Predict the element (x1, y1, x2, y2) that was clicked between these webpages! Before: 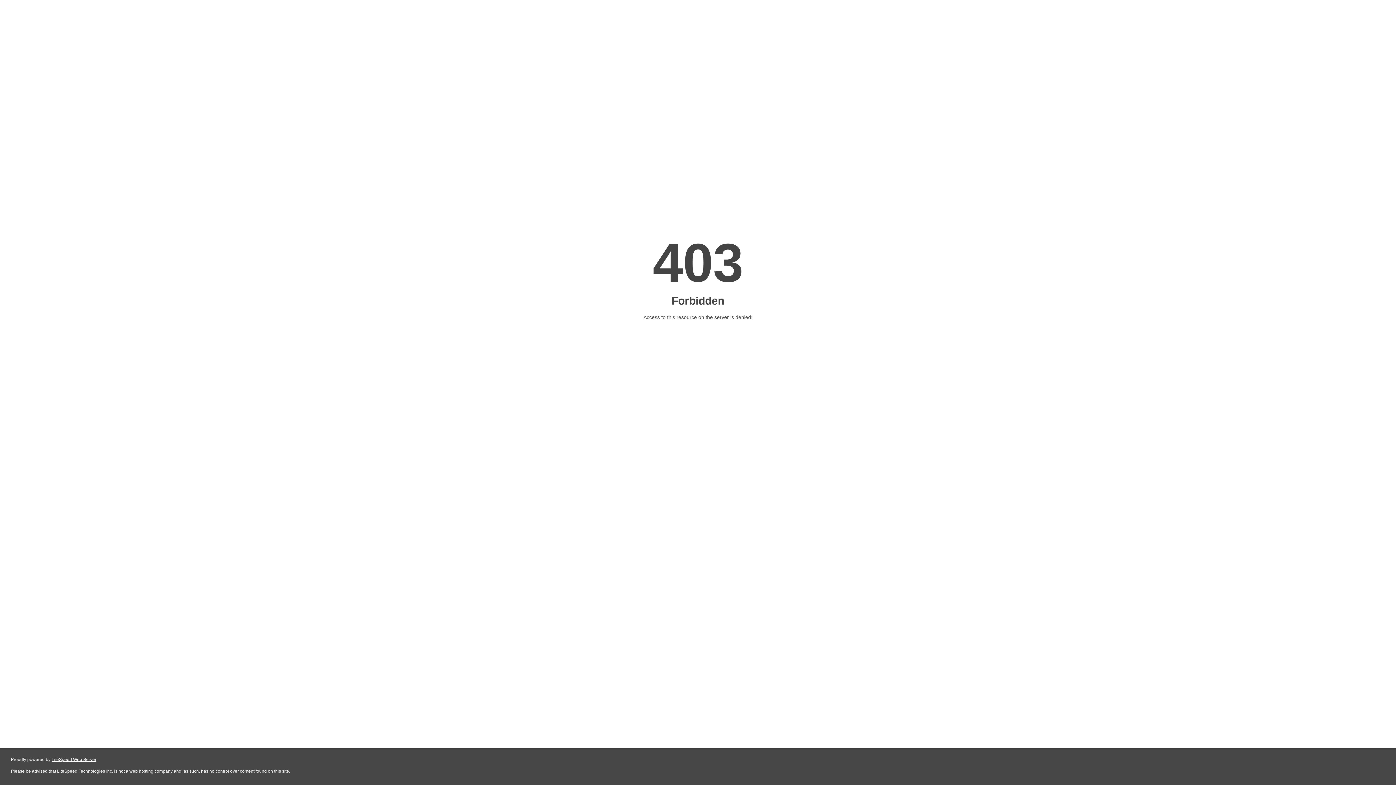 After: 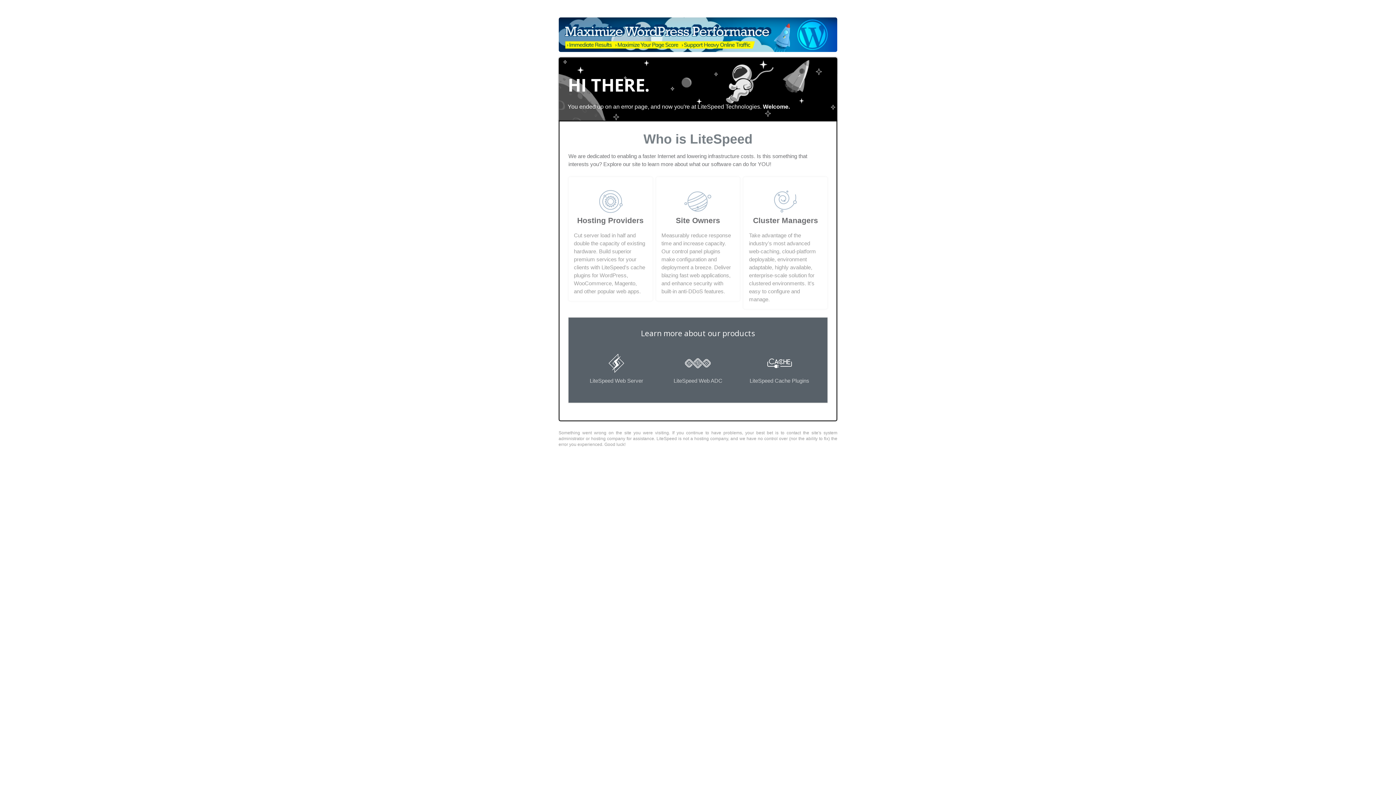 Action: label: LiteSpeed Web Server bbox: (51, 757, 96, 762)